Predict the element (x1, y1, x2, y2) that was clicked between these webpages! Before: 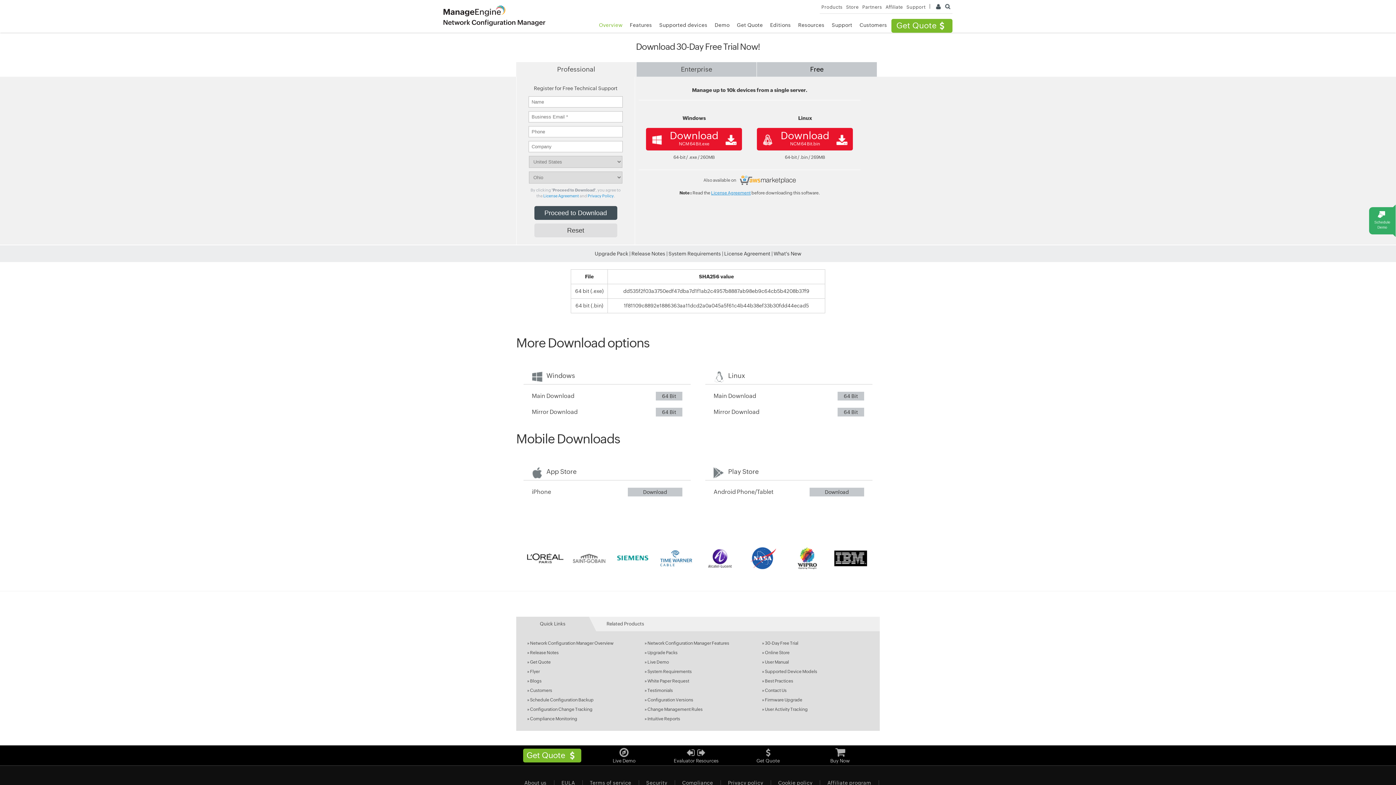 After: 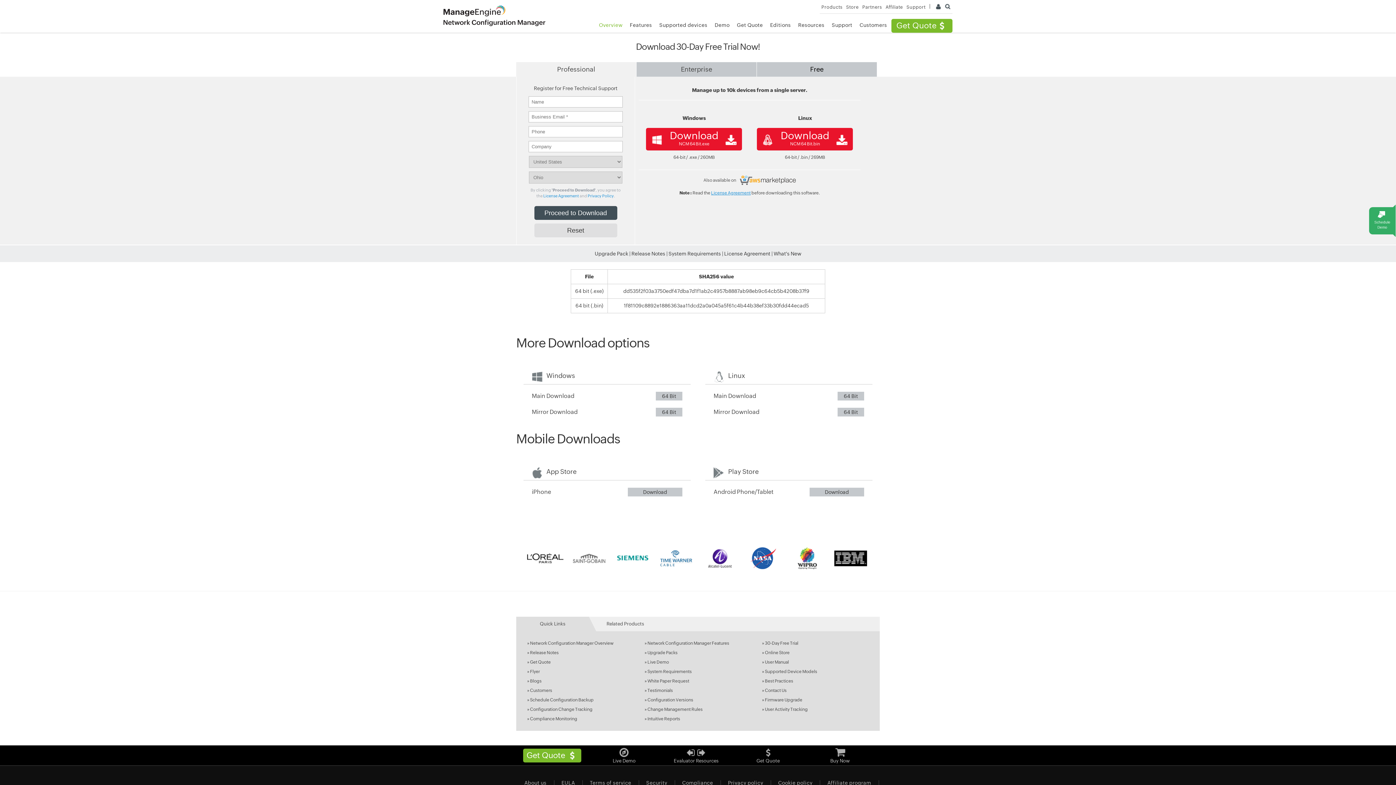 Action: bbox: (765, 641, 798, 646) label: 30-Day Free Trial